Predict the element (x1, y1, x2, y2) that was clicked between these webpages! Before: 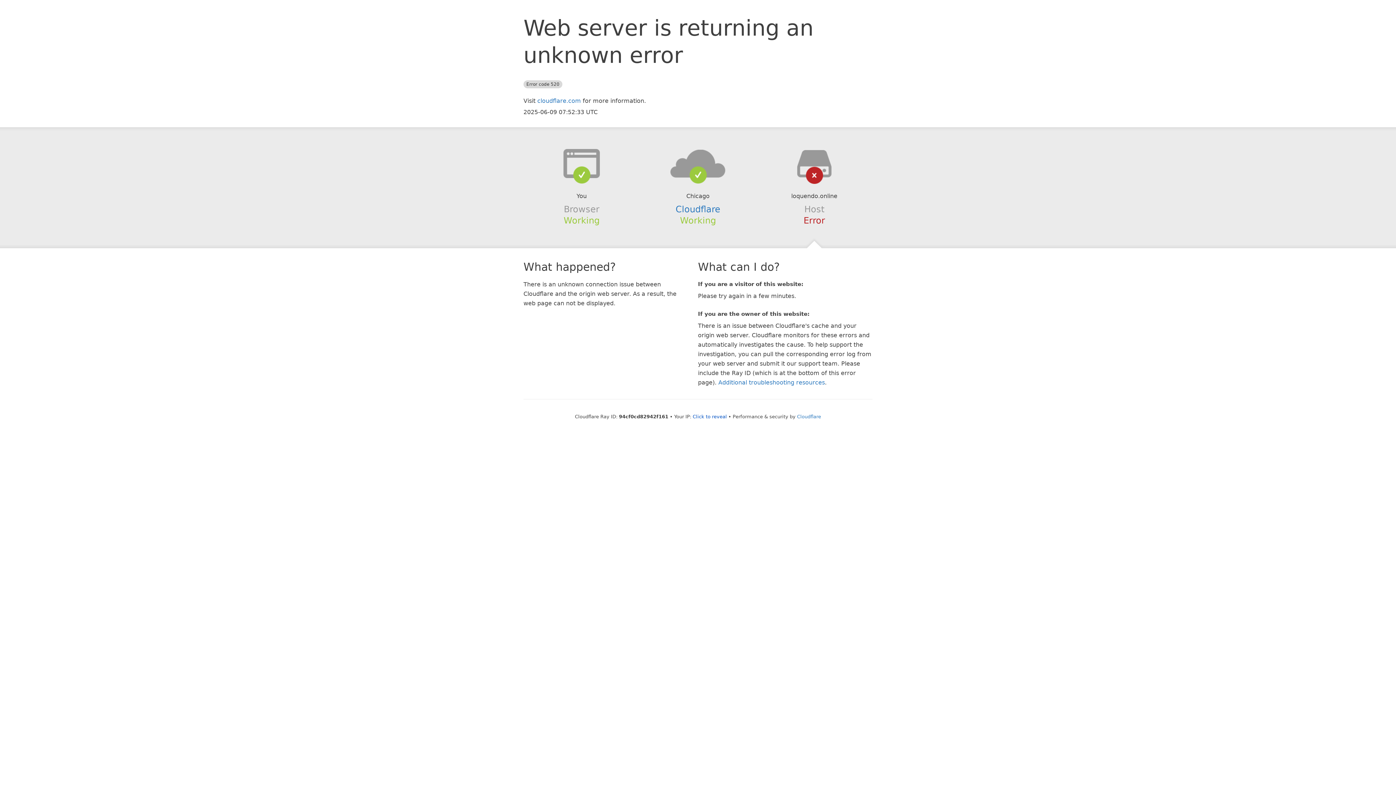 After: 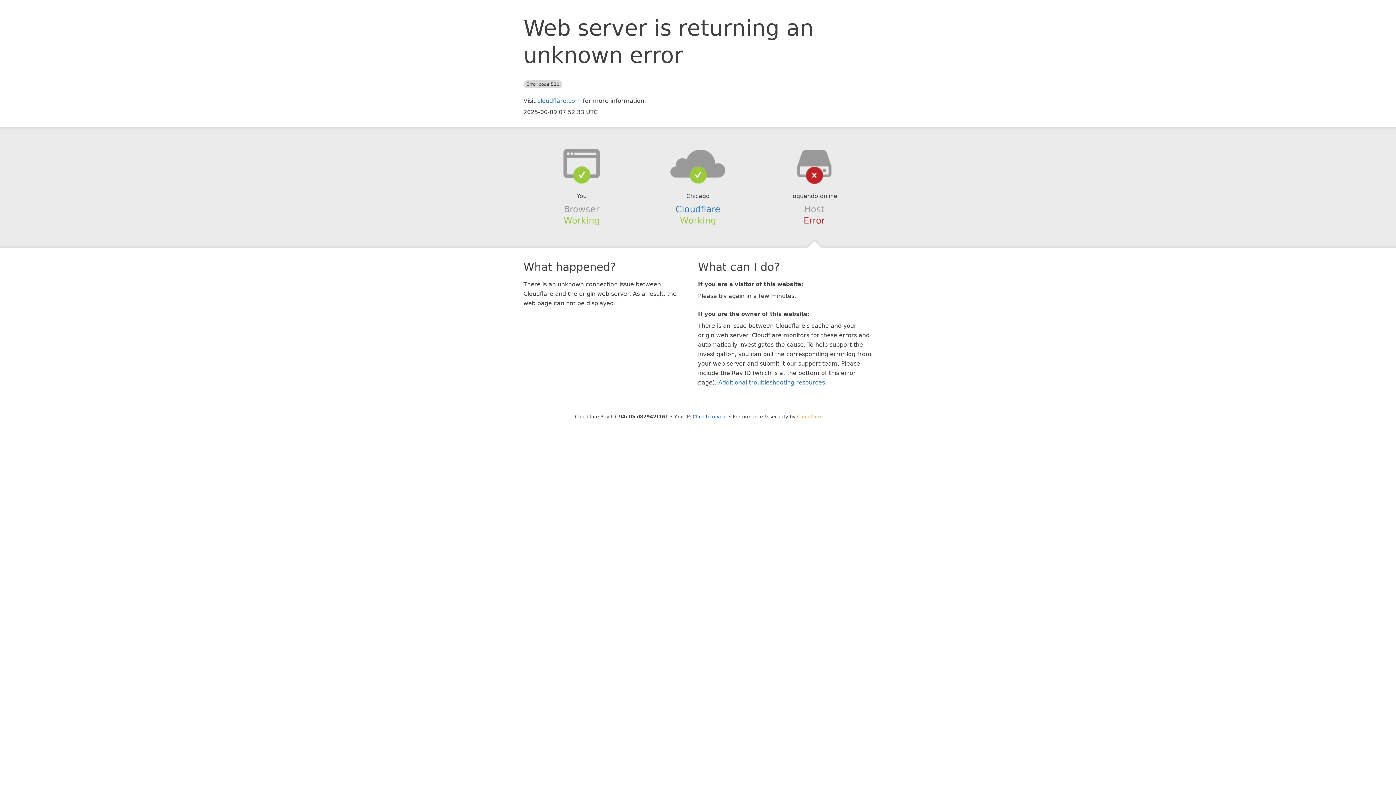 Action: bbox: (797, 414, 821, 419) label: Cloudflare